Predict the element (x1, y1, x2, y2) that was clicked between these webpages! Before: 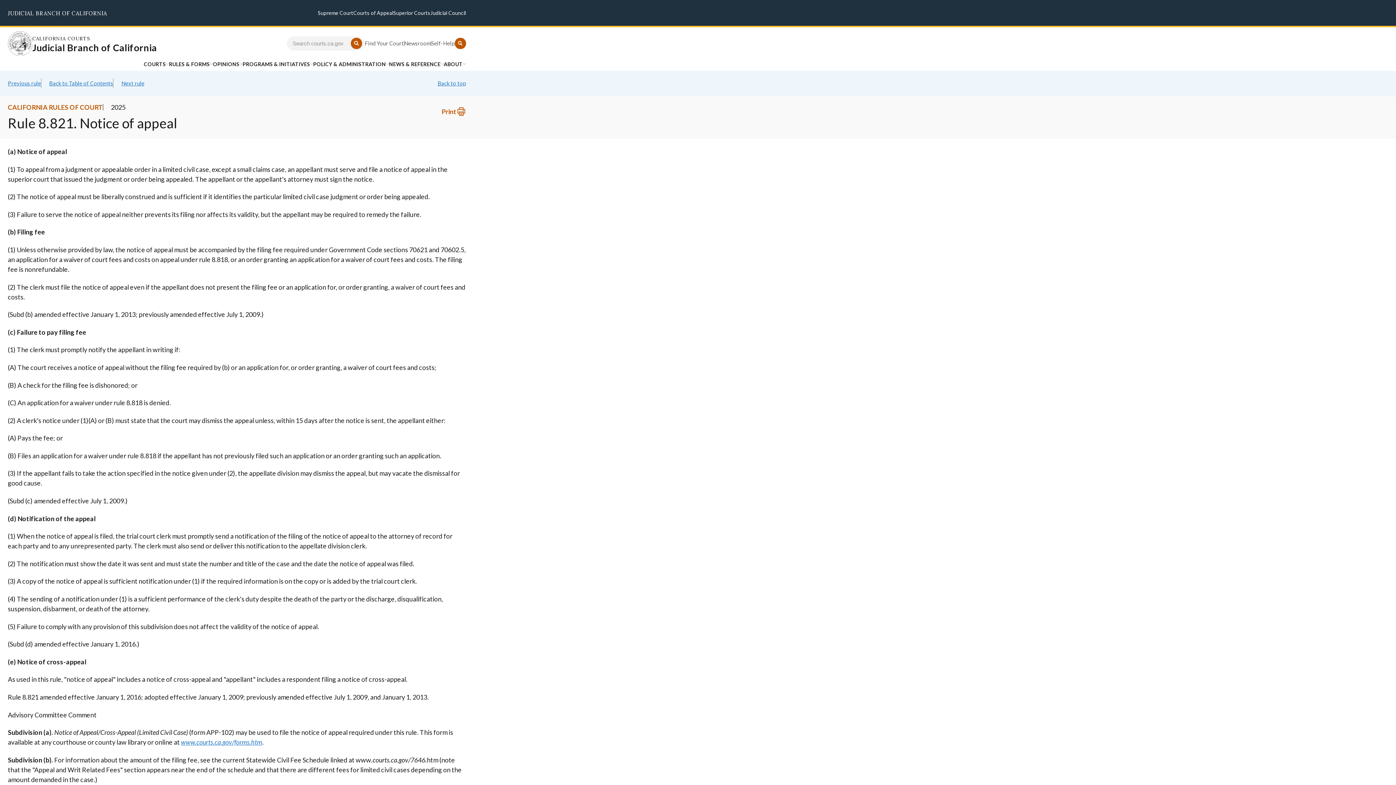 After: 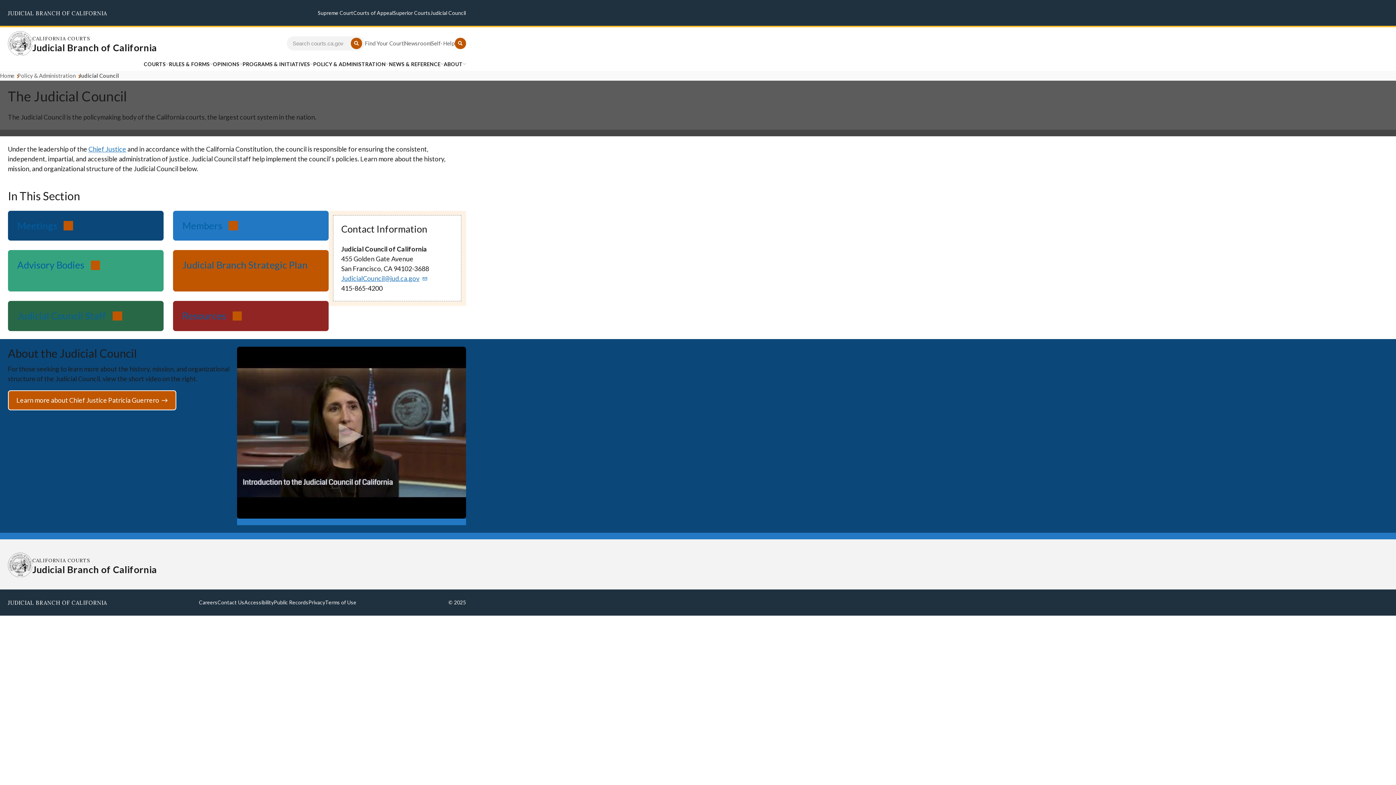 Action: bbox: (430, 8, 466, 17) label: Judicial Council